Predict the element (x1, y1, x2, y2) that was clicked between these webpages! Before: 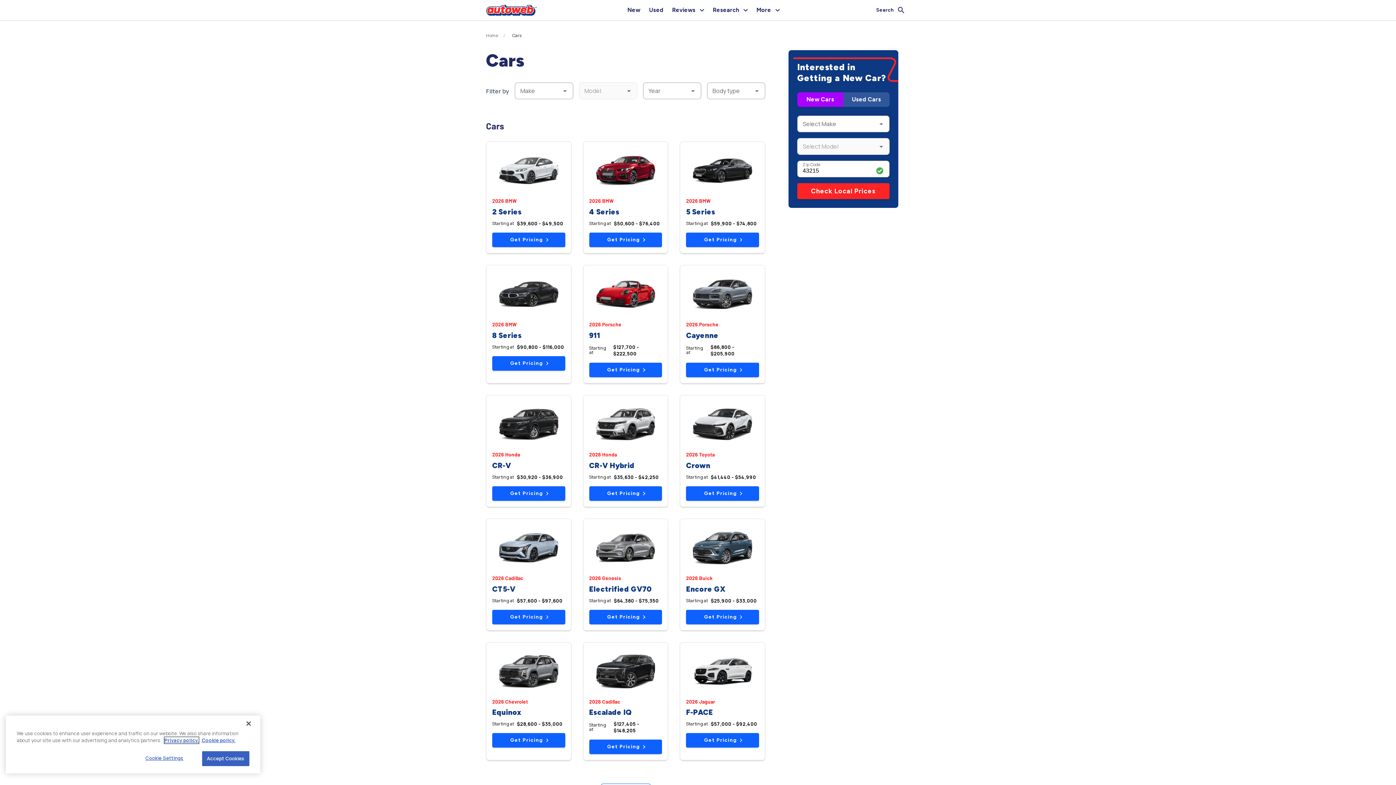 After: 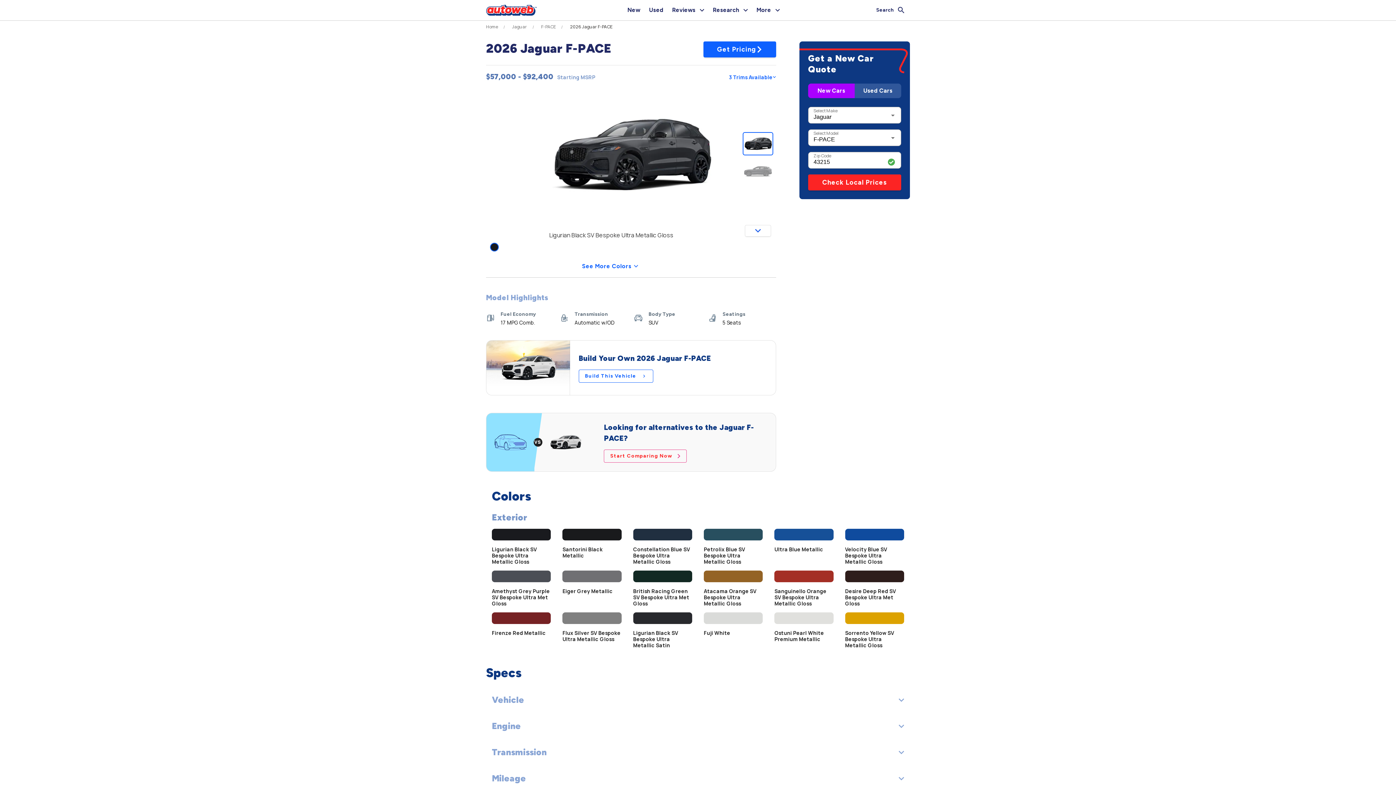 Action: bbox: (686, 648, 759, 748) label: 2026 Jaguar
F-PACE
Starting at
$57,000 - $92,400
Get Pricing